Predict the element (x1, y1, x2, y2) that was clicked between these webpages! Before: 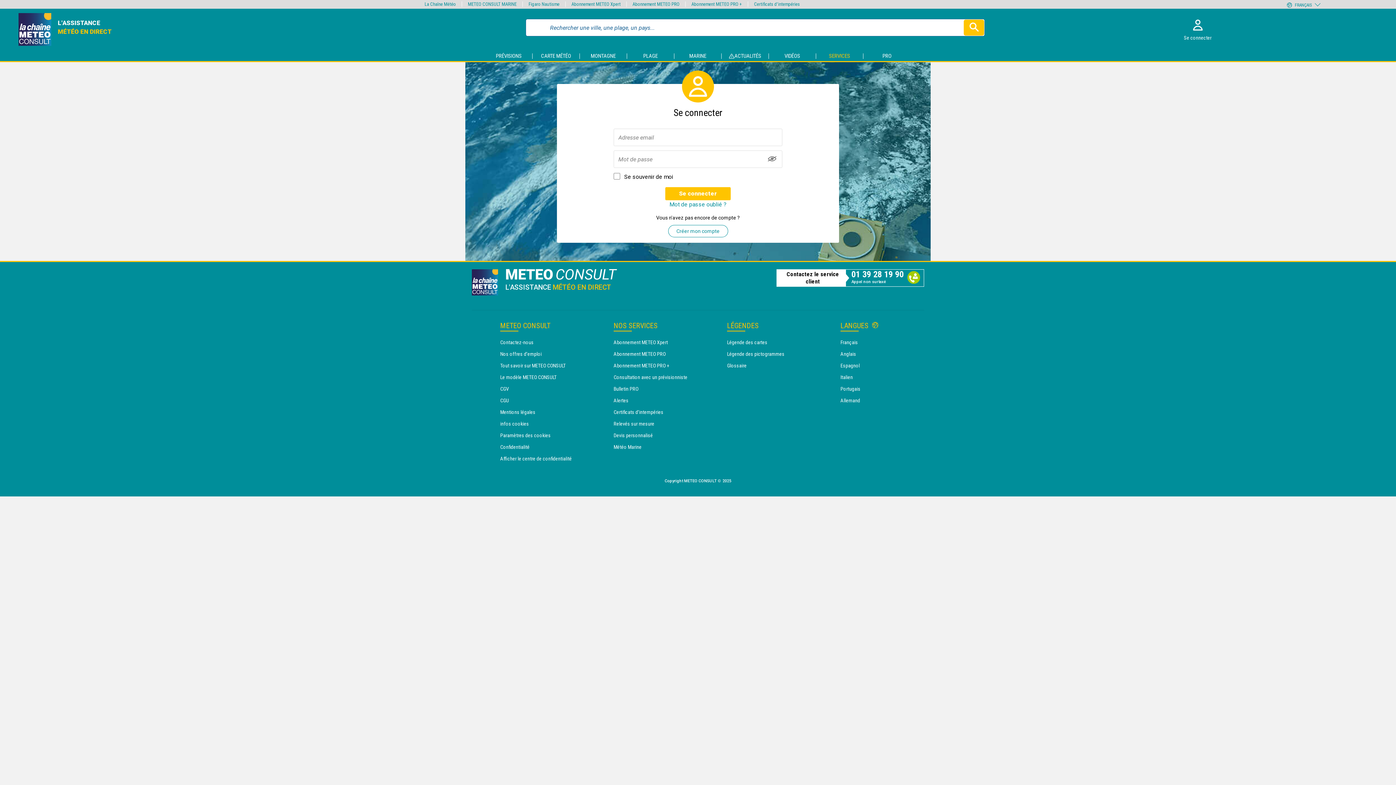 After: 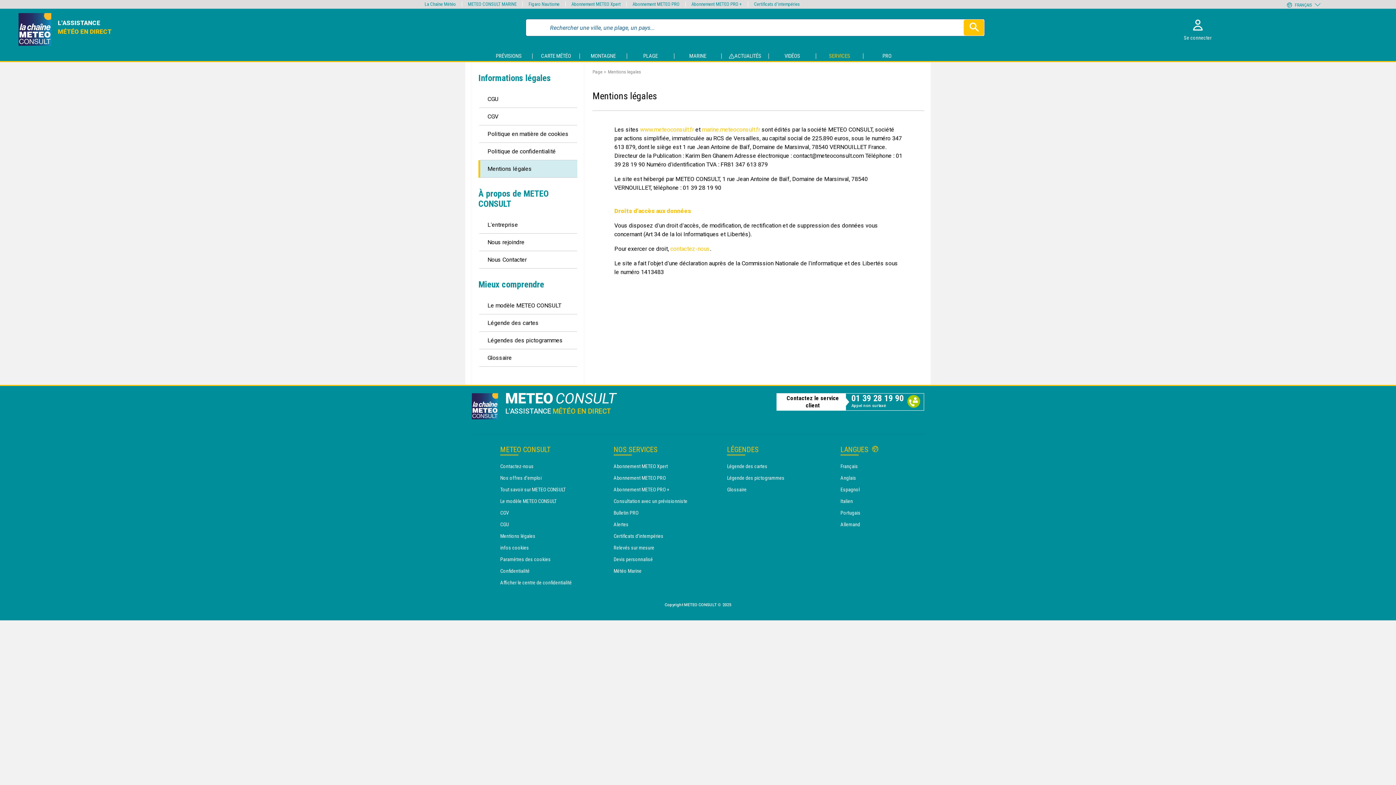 Action: label: Mentions légales bbox: (500, 409, 535, 415)